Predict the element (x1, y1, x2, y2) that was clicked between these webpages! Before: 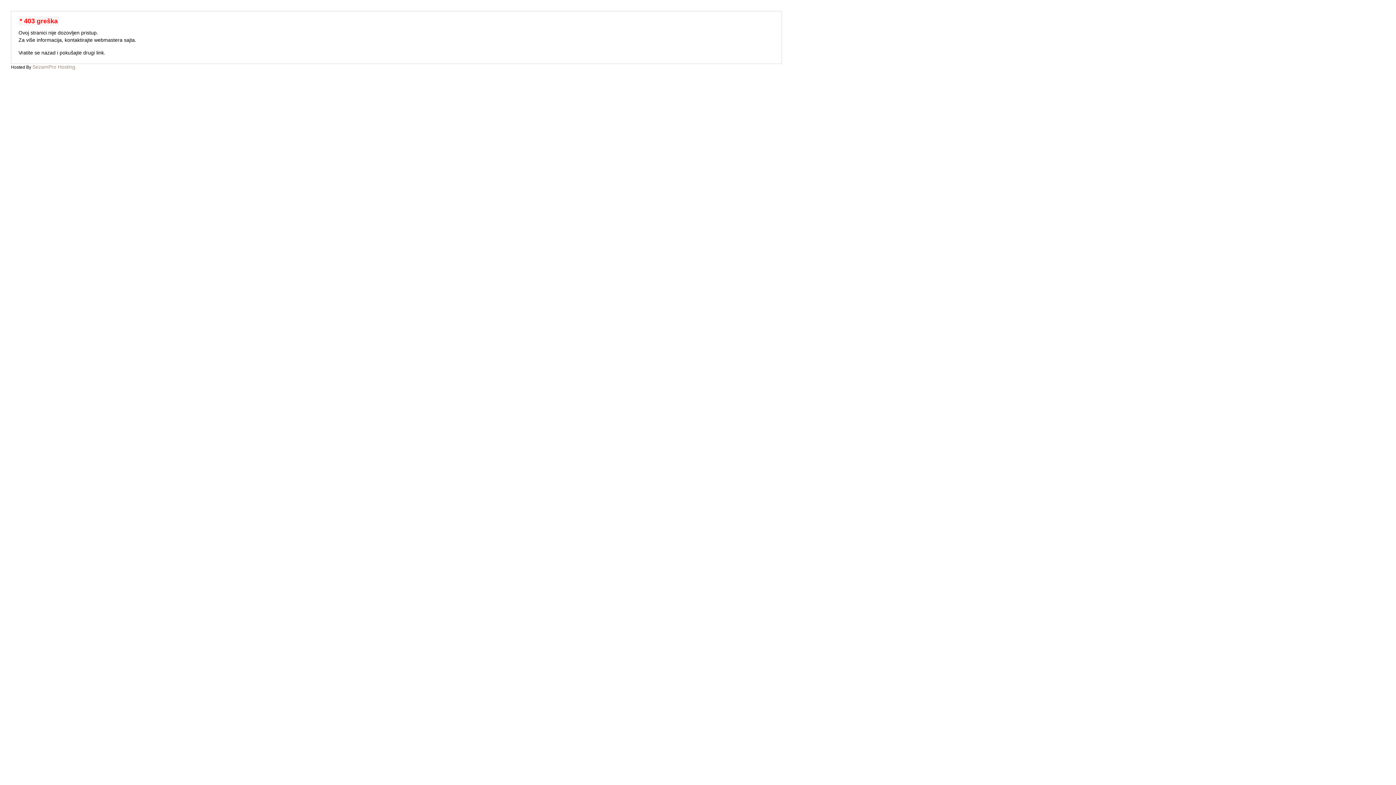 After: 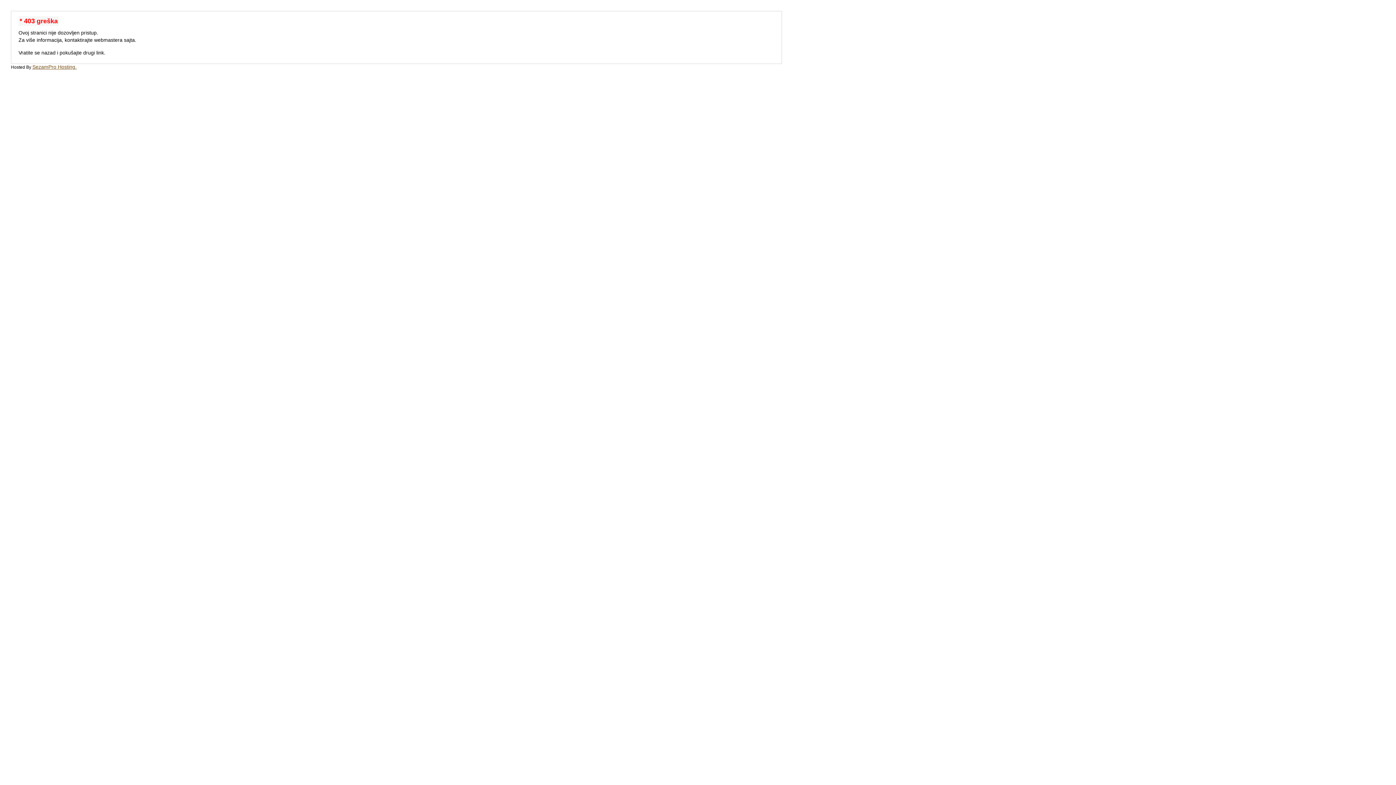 Action: bbox: (32, 64, 76, 69) label: SezamPro Hosting.